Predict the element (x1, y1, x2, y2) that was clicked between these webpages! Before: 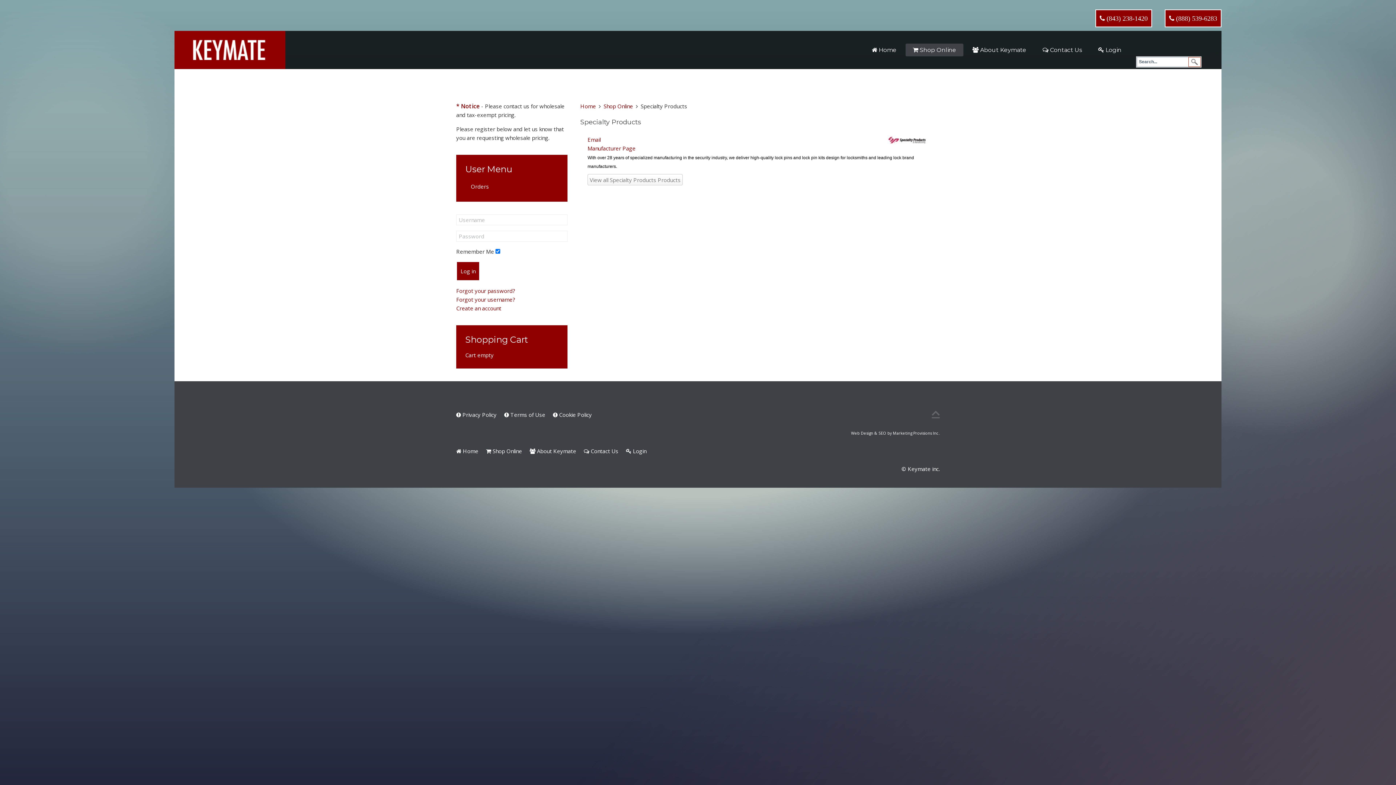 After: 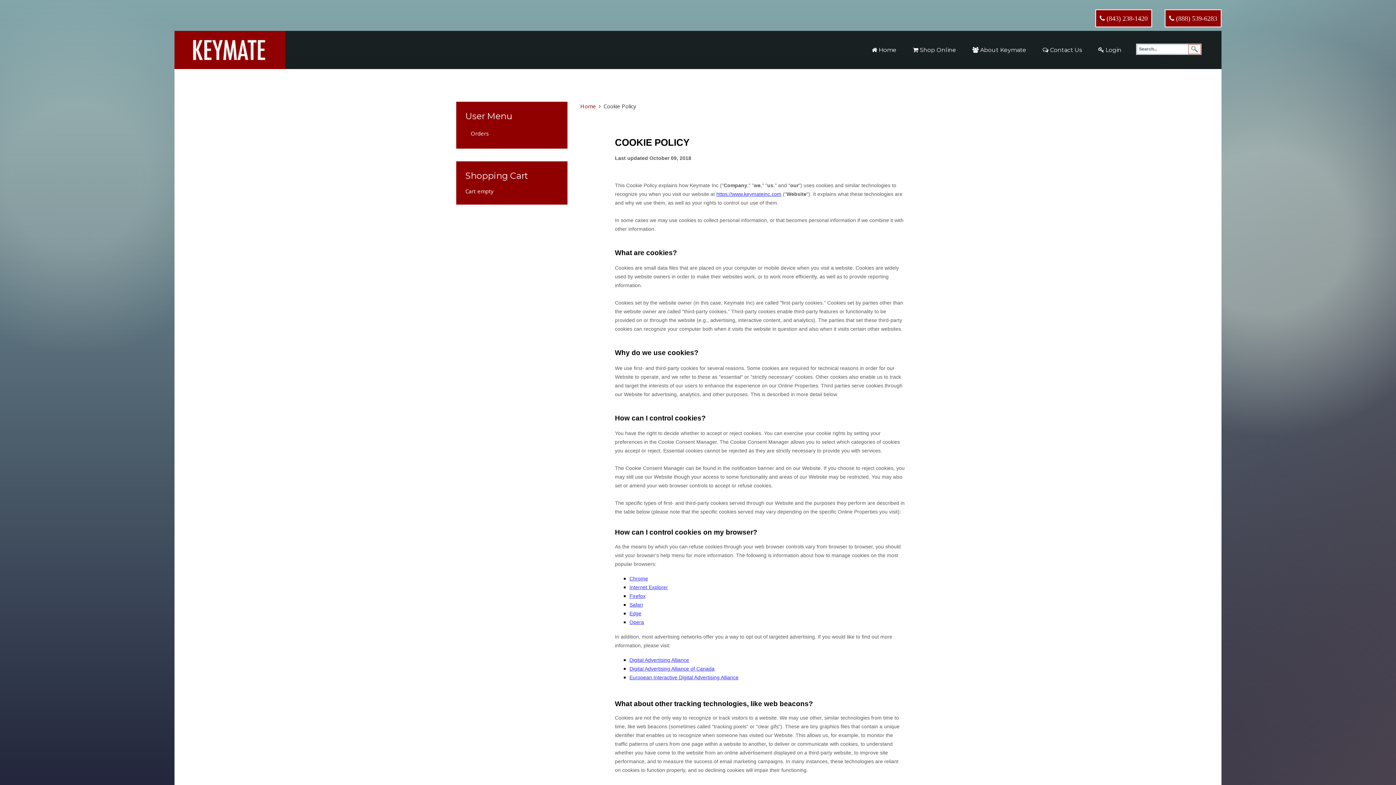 Action: label:  Cookie Policy bbox: (553, 410, 592, 419)